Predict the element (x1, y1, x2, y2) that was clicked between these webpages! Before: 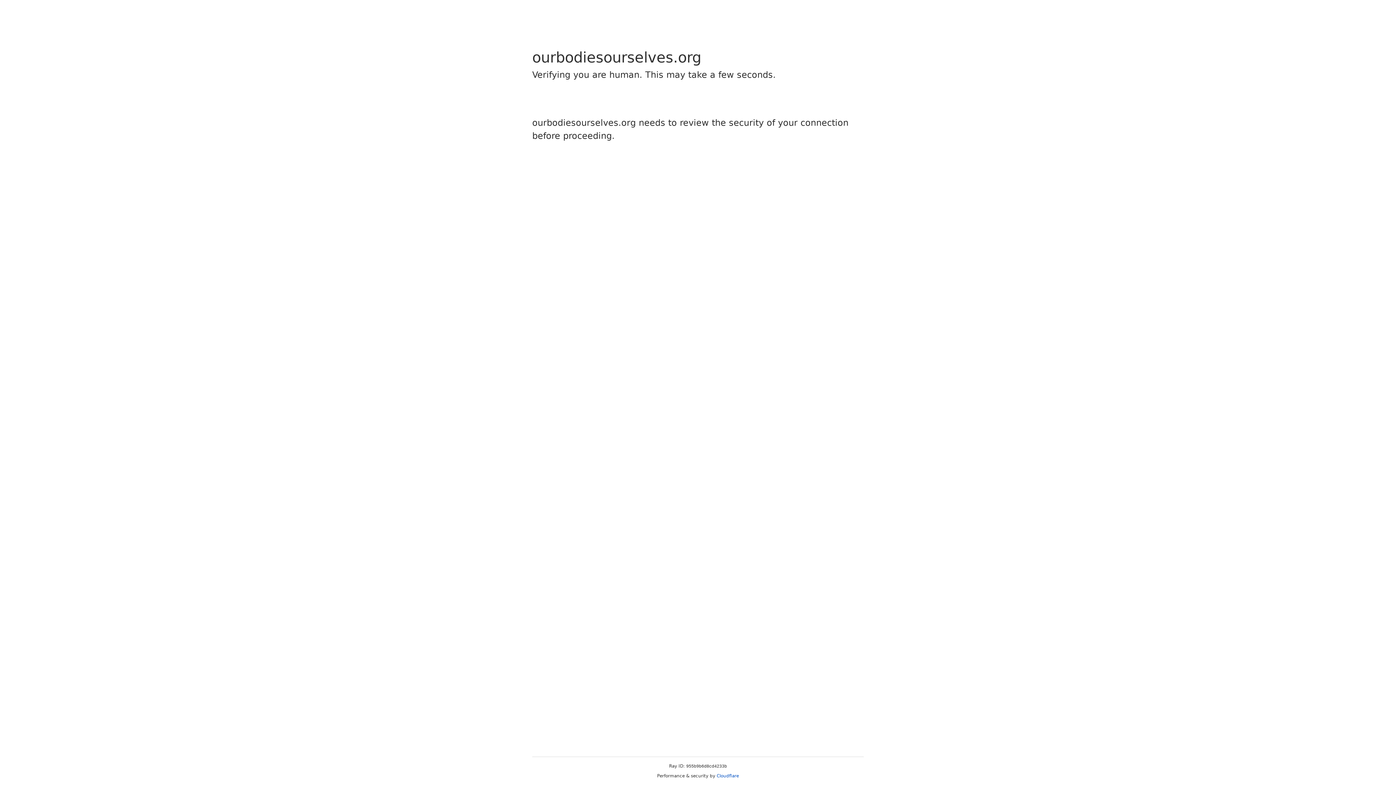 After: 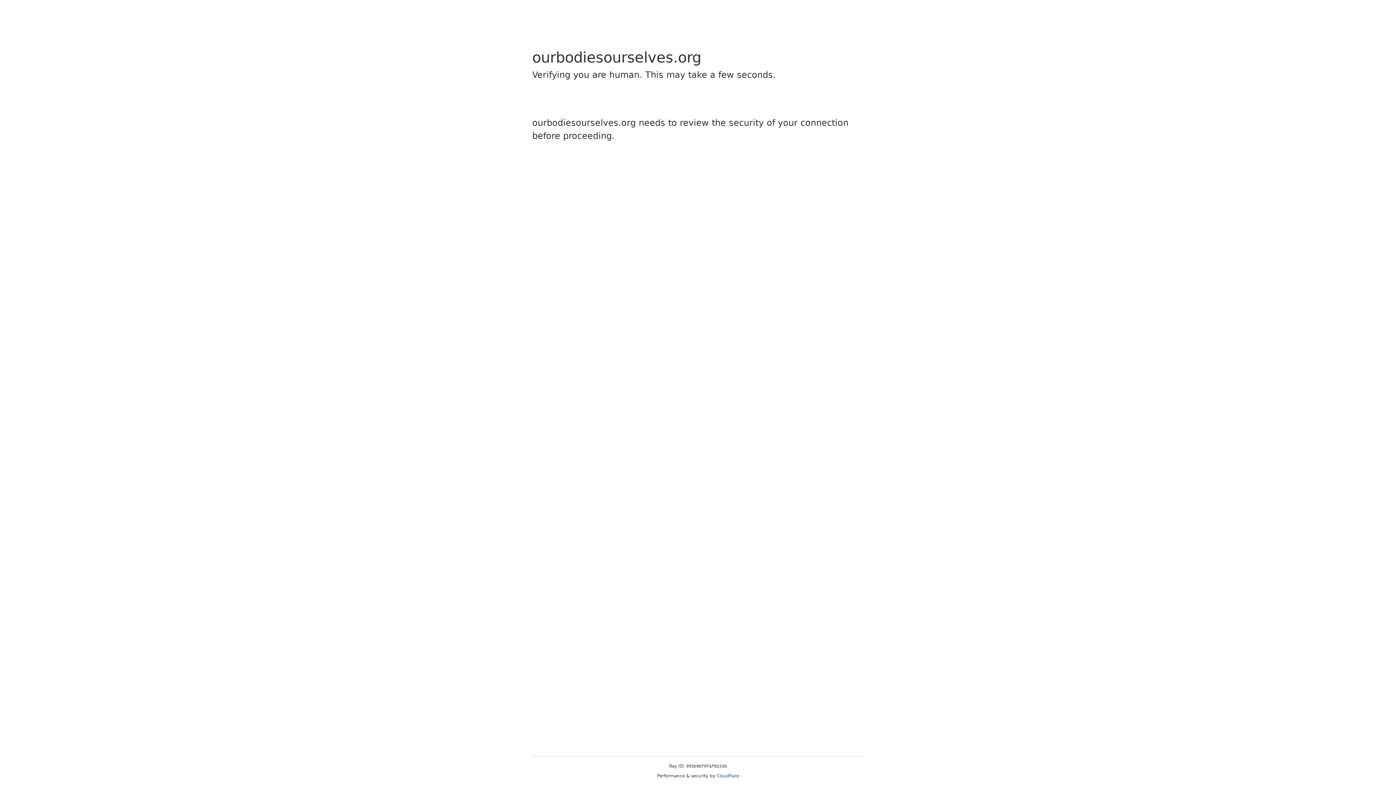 Action: label: Cloudflare bbox: (716, 773, 739, 778)